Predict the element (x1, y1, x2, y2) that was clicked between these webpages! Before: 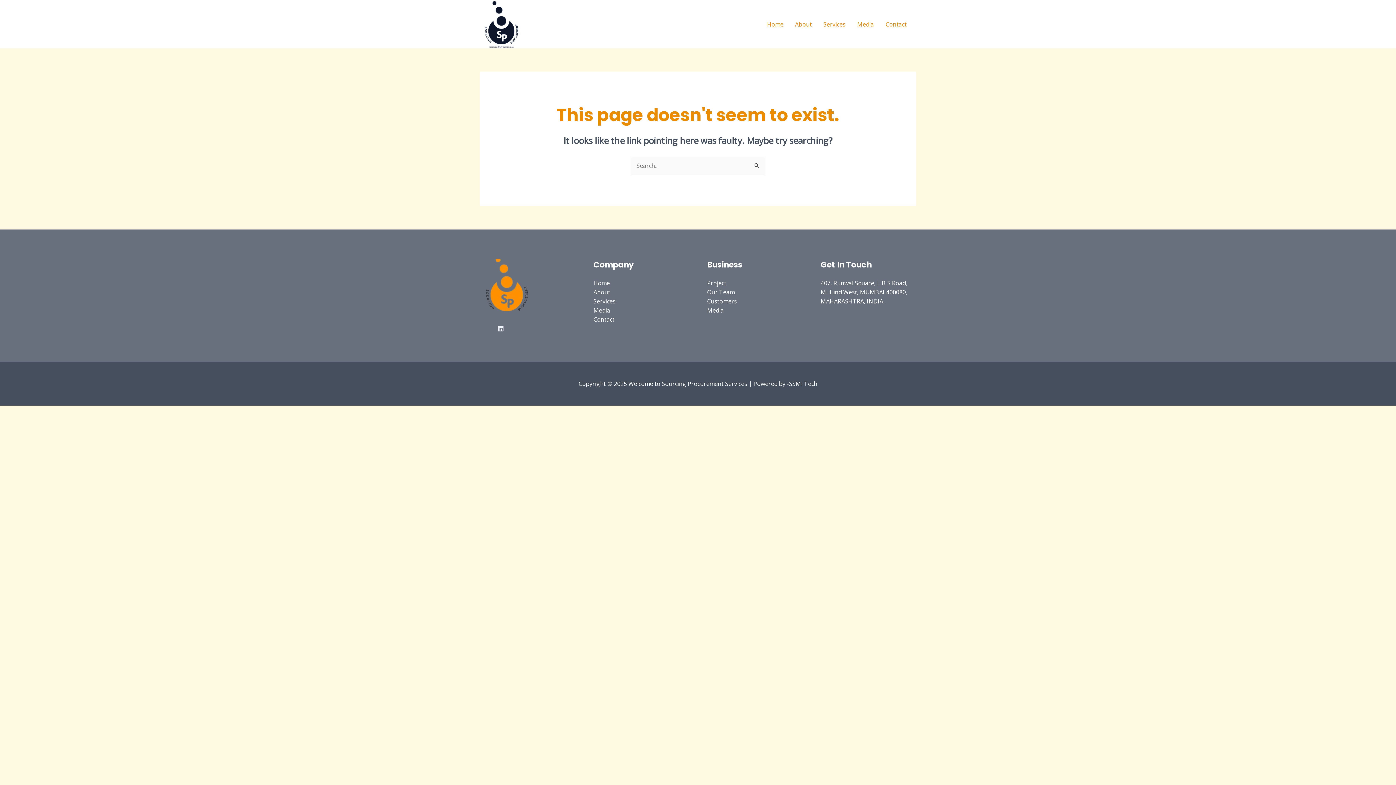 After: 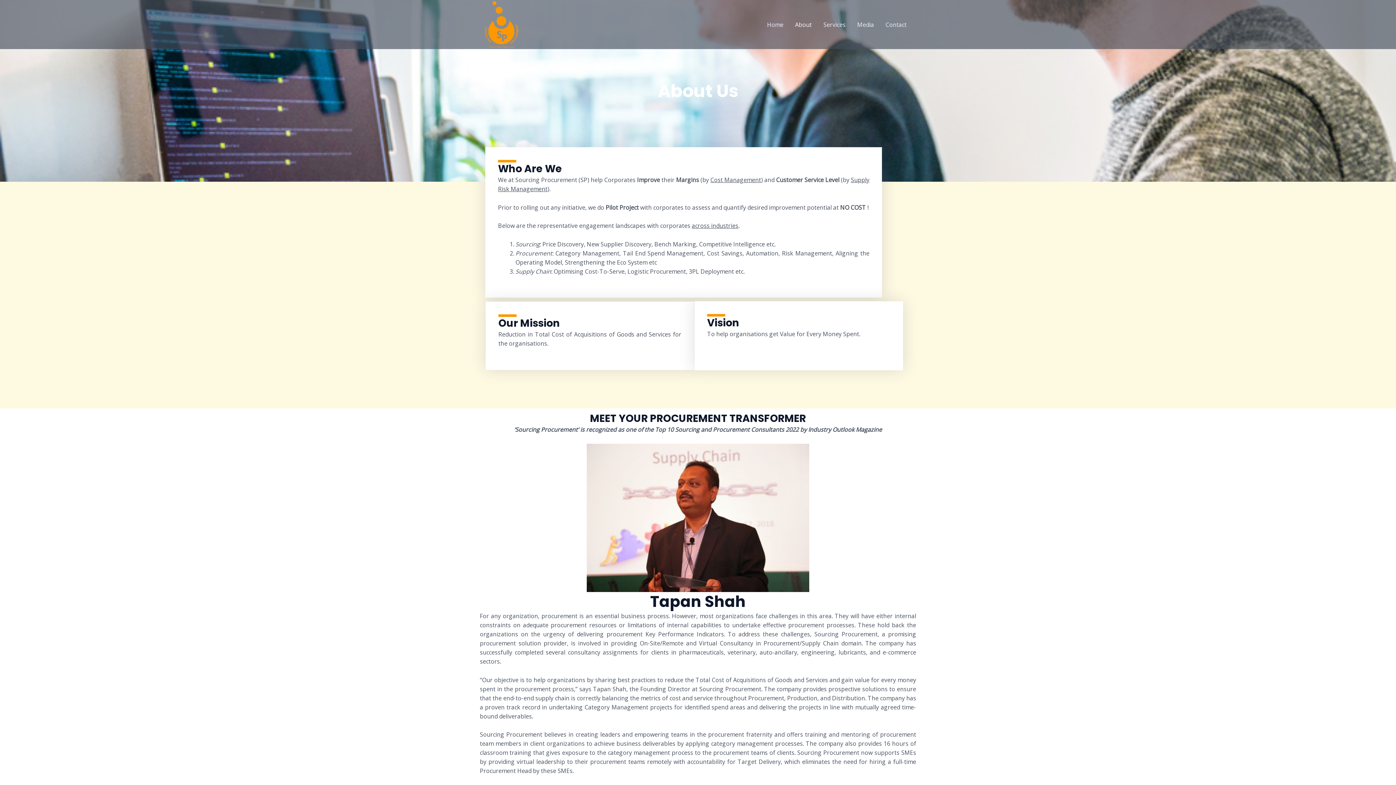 Action: label: About bbox: (593, 288, 610, 296)